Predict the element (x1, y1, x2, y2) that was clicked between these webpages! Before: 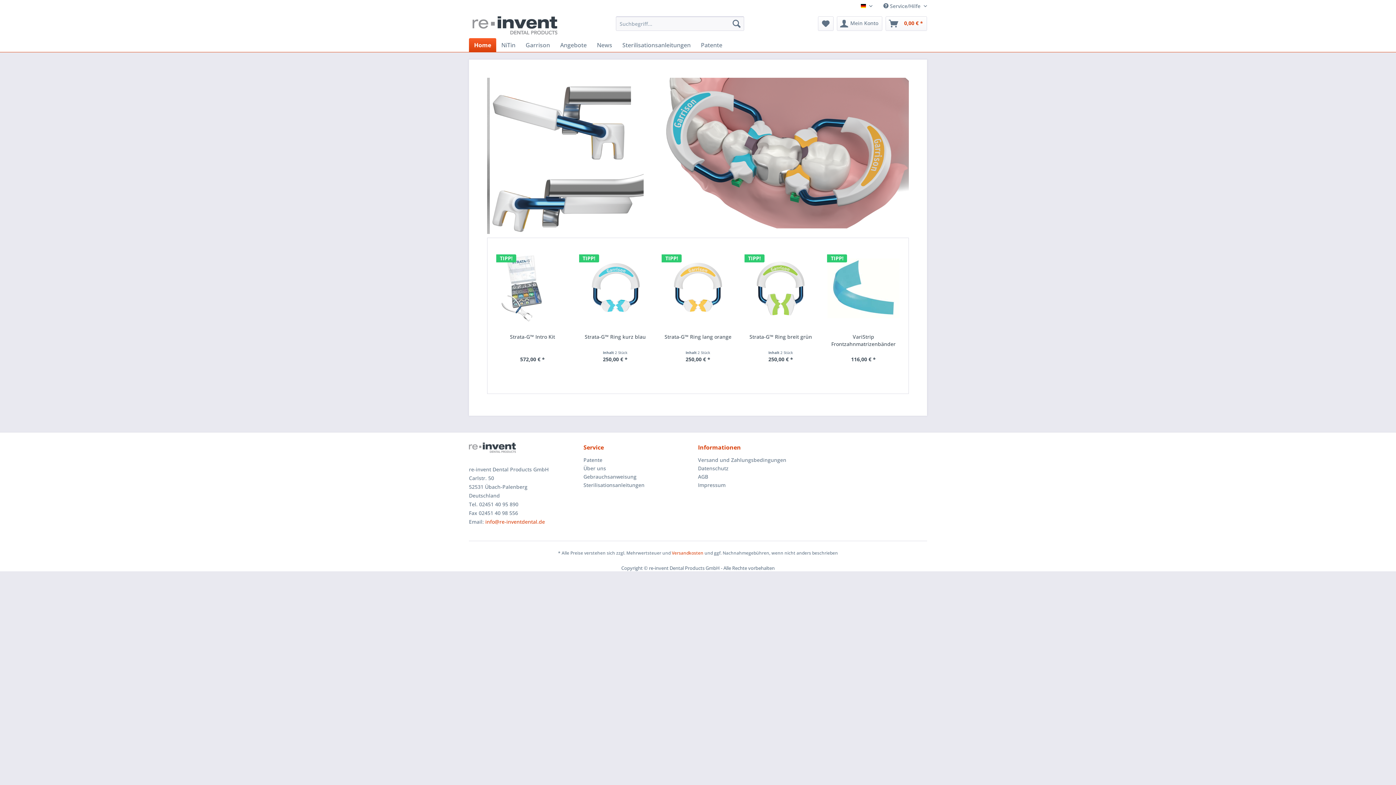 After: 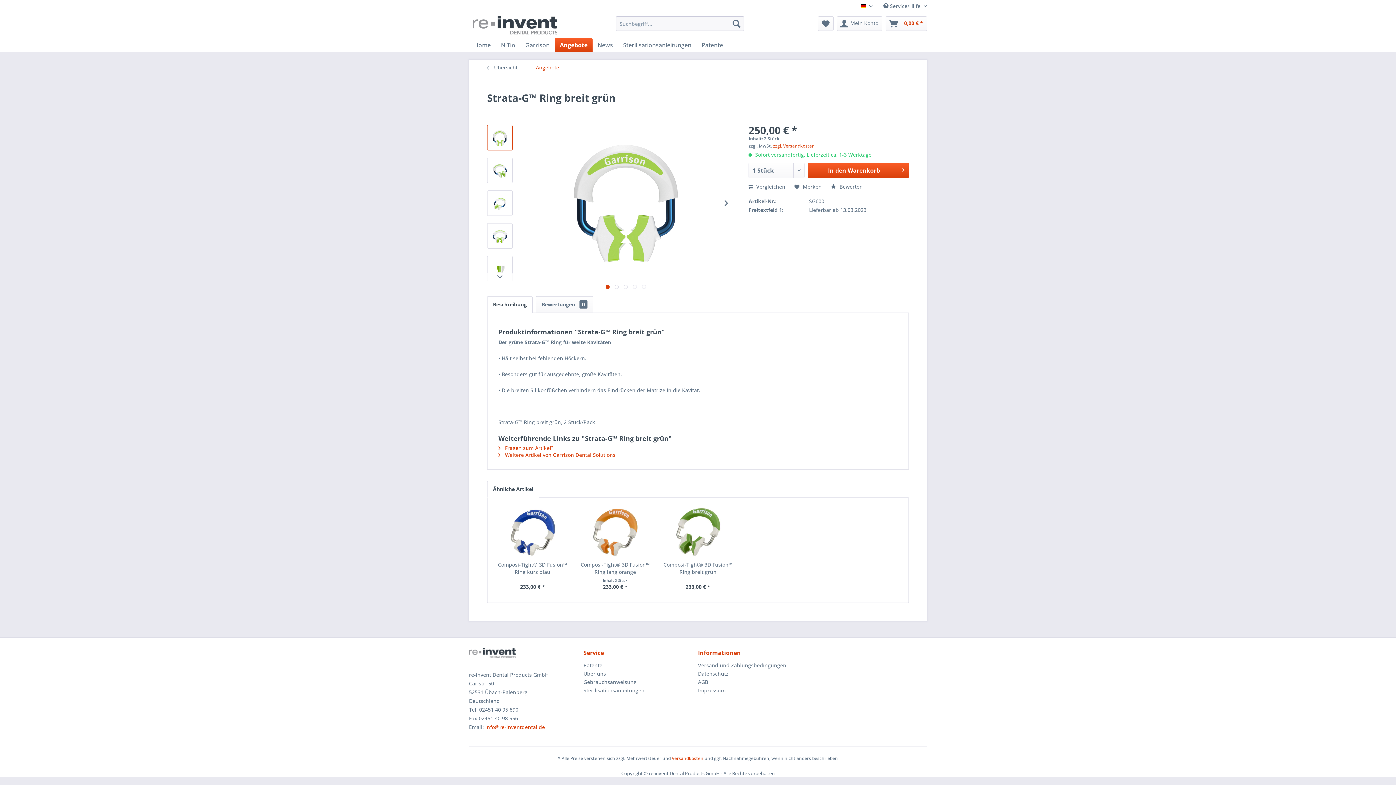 Action: bbox: (745, 247, 816, 329)